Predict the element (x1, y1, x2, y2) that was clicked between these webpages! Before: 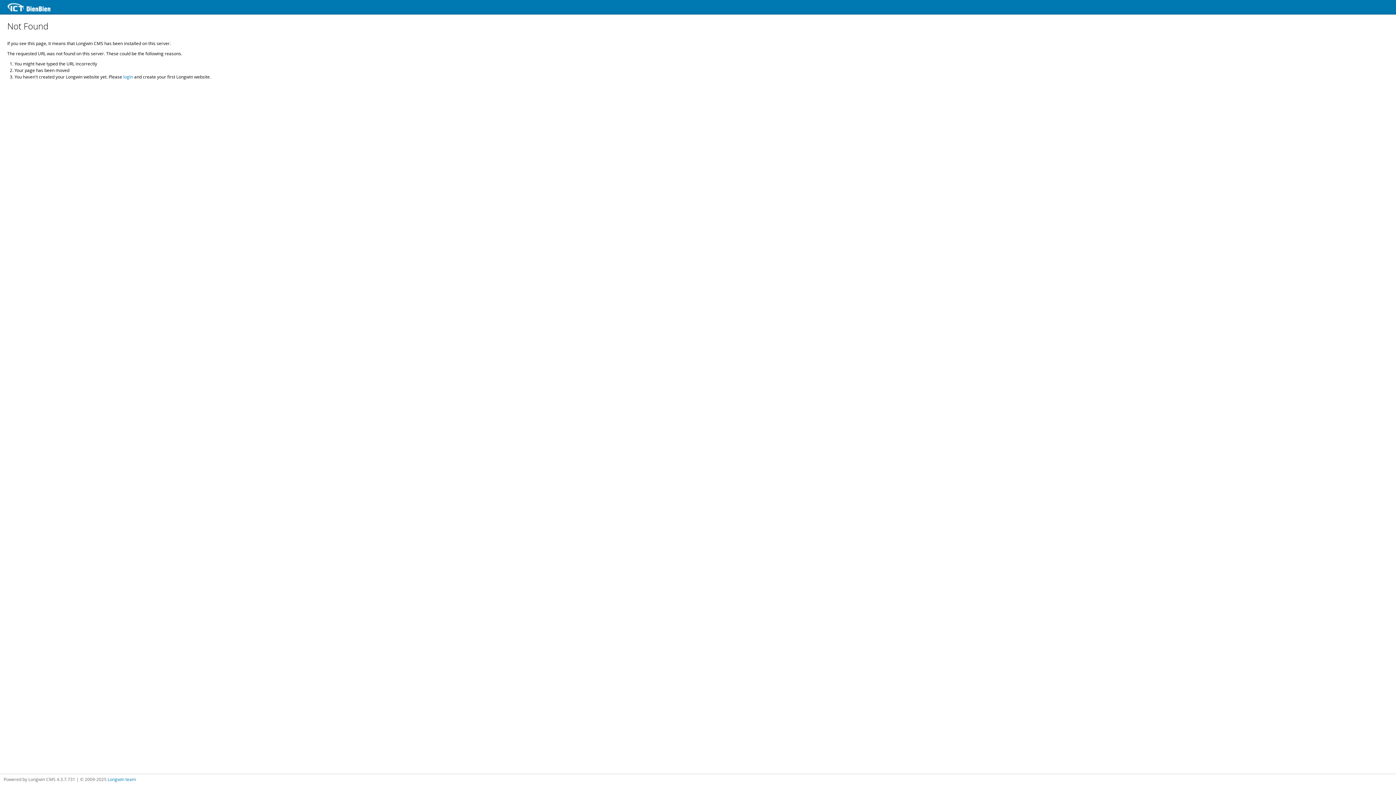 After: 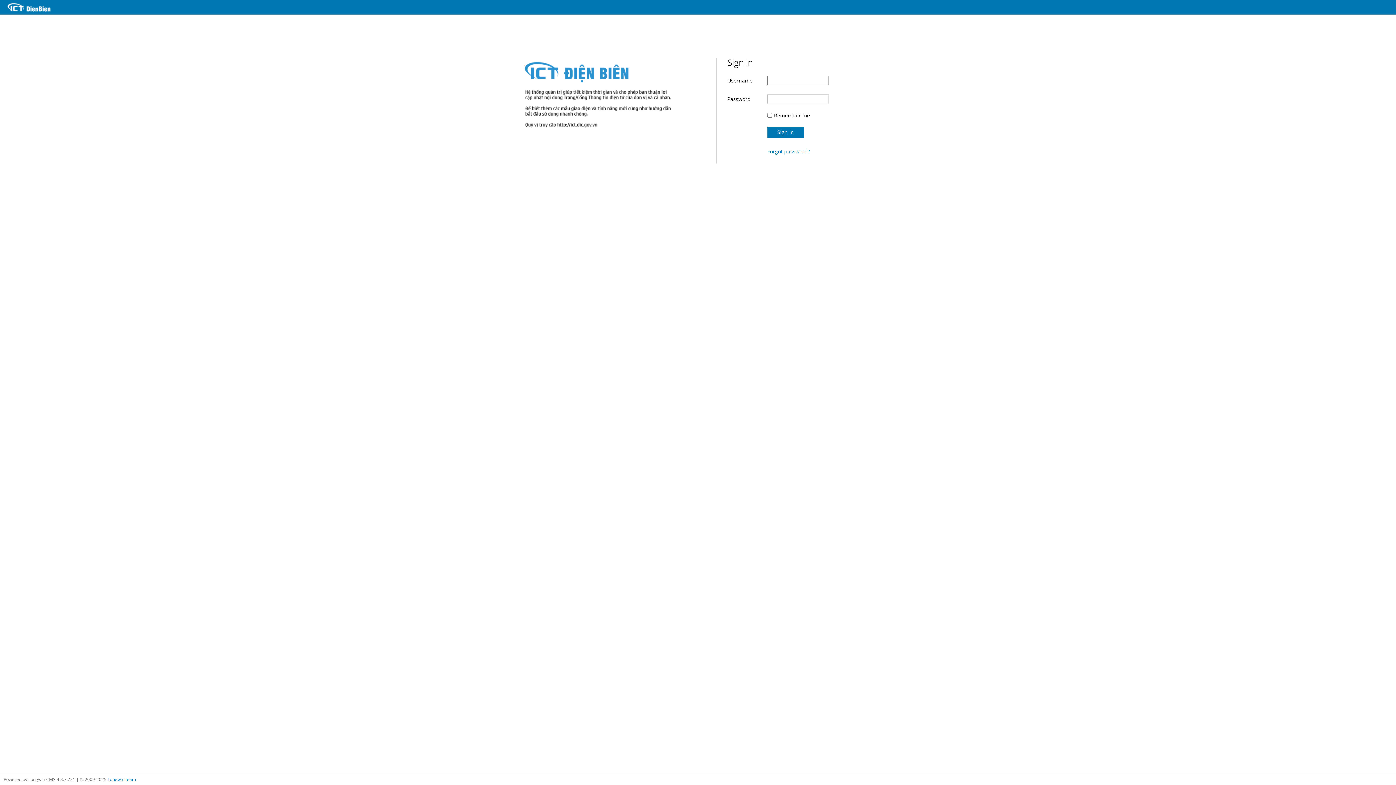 Action: label: login bbox: (123, 73, 133, 79)